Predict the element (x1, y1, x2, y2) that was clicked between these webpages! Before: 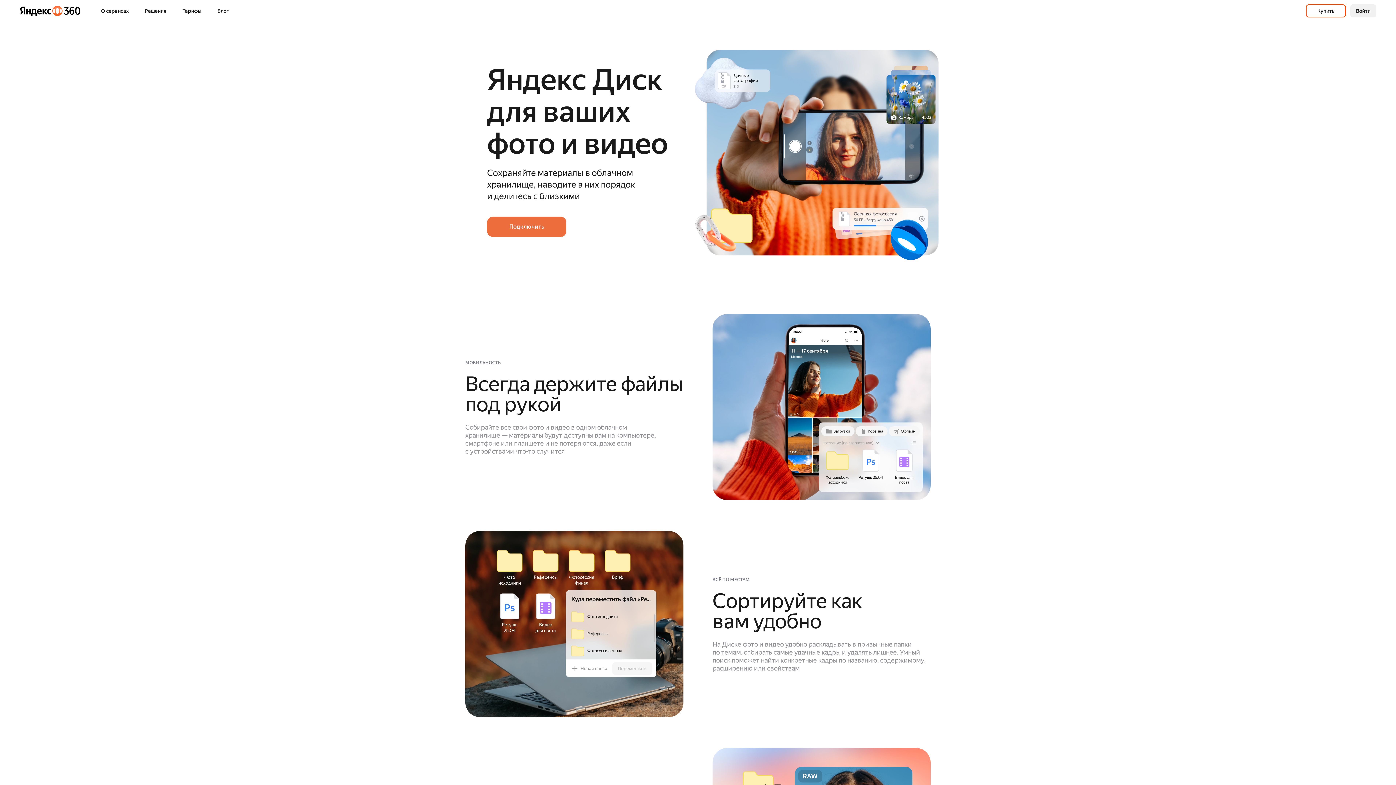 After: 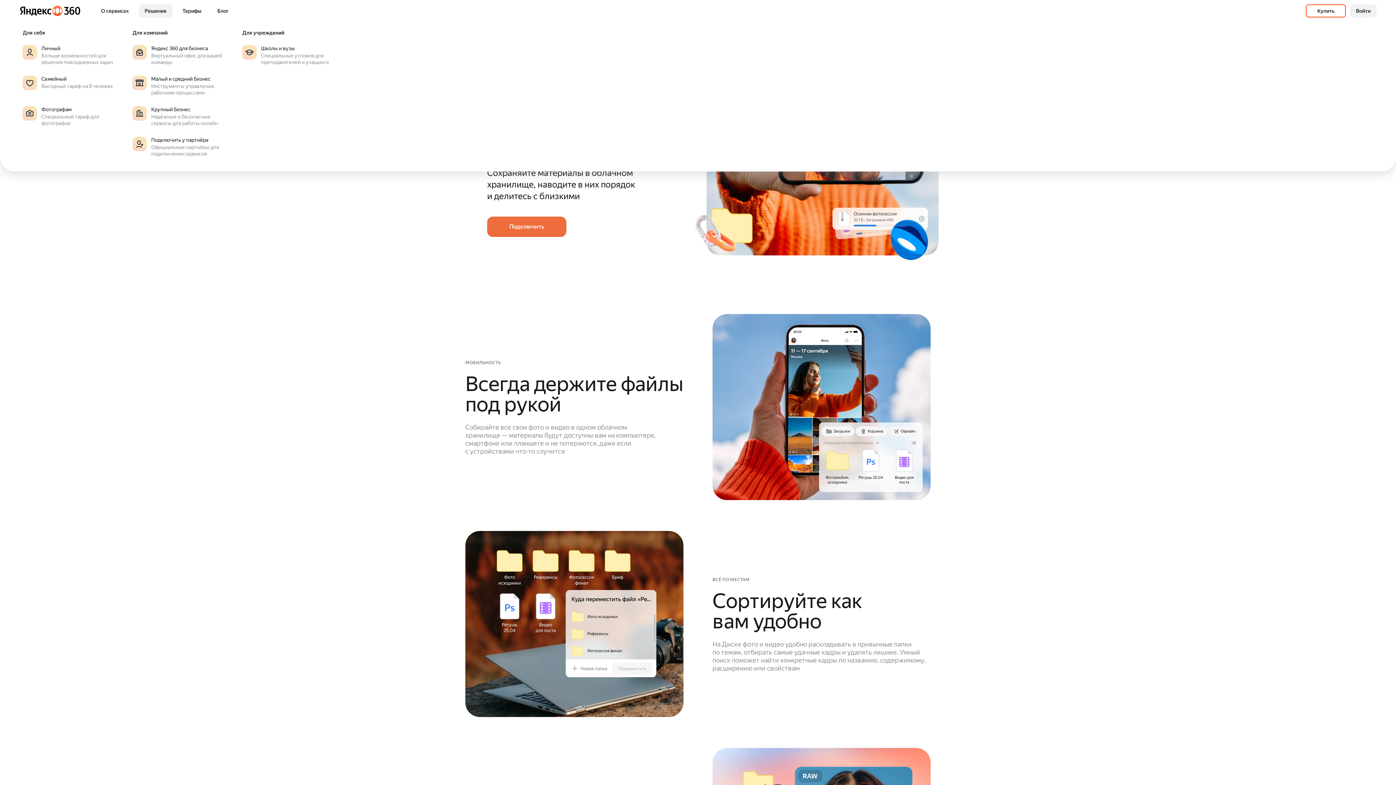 Action: label: Решения bbox: (138, 4, 172, 17)